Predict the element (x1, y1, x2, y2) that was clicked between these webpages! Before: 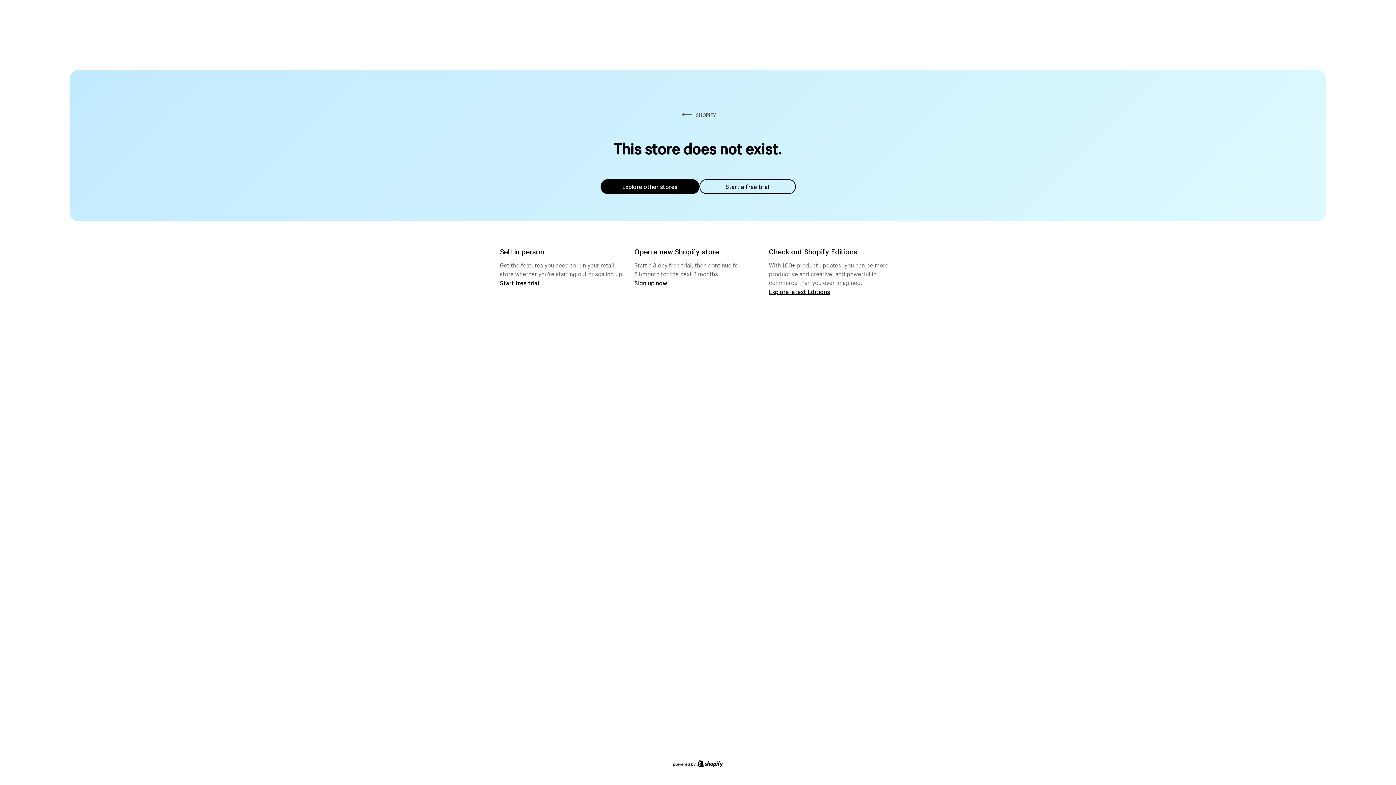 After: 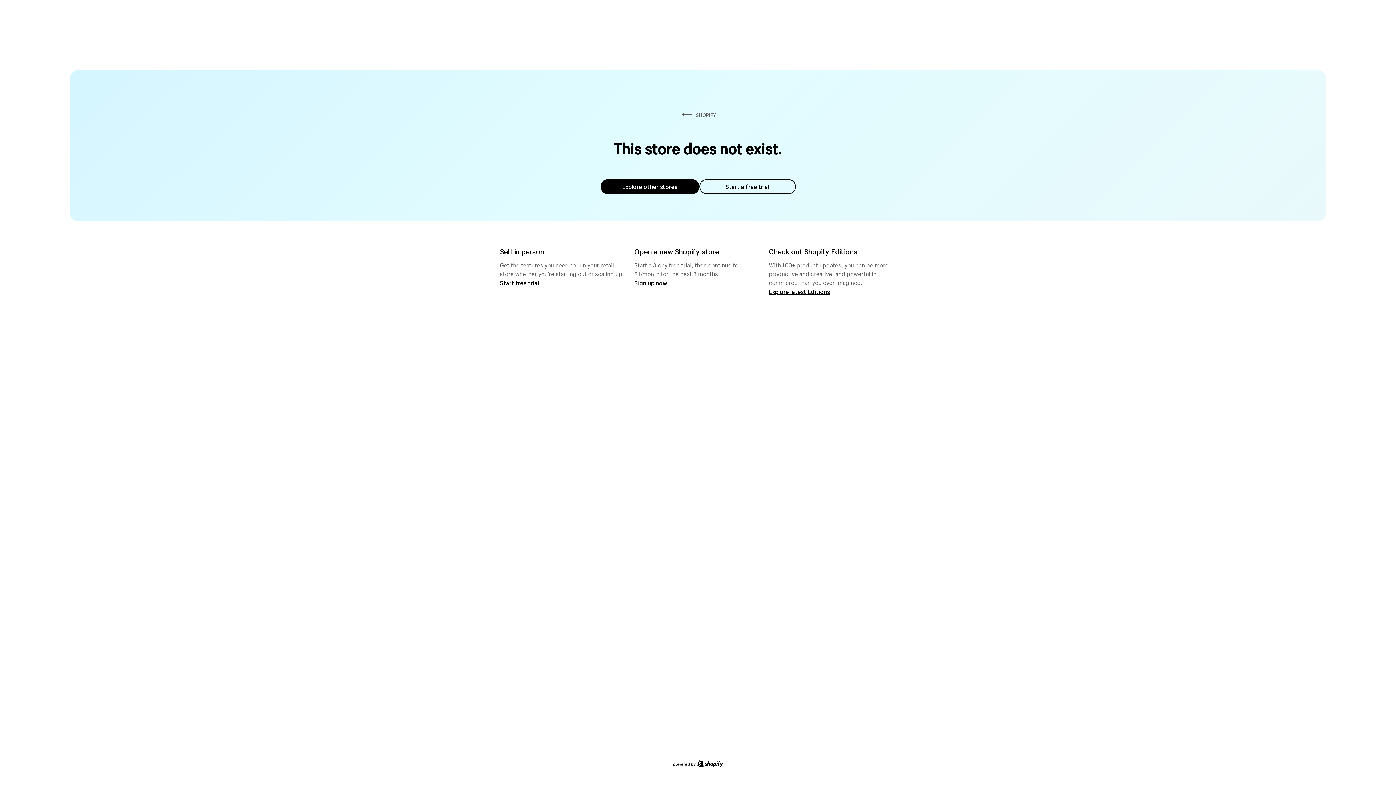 Action: bbox: (600, 179, 699, 194) label: Explore other stores